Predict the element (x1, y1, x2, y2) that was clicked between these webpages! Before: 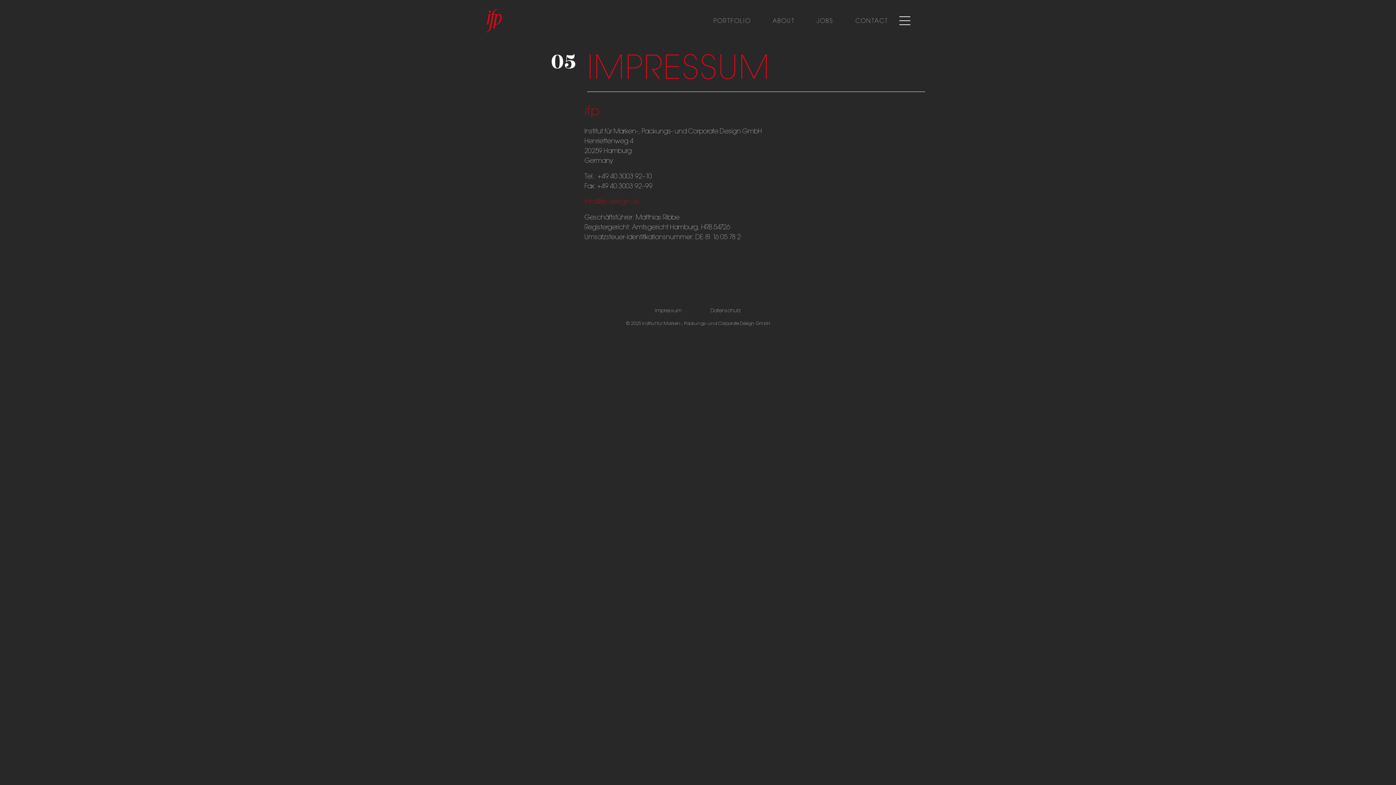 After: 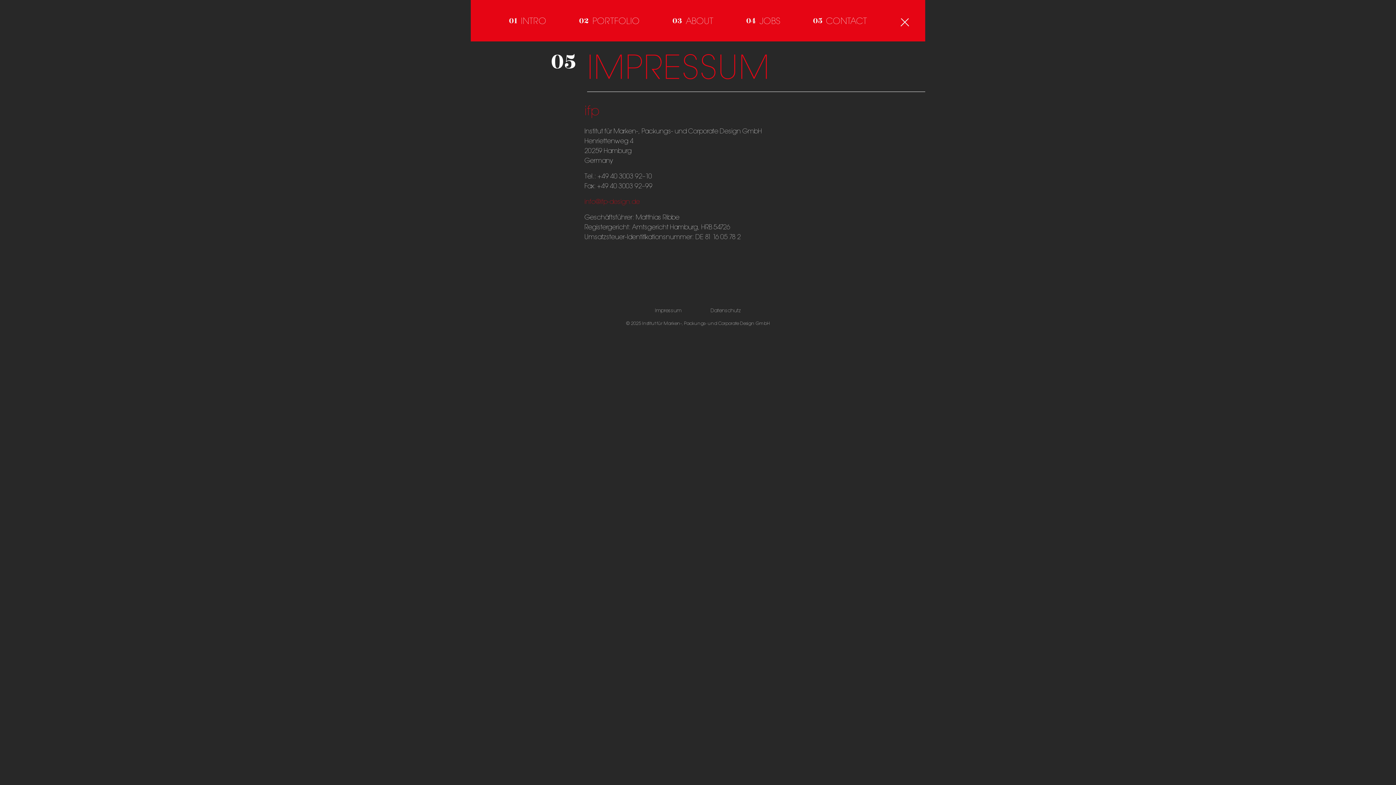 Action: label: Toggle navigation bbox: (899, 16, 910, 25)